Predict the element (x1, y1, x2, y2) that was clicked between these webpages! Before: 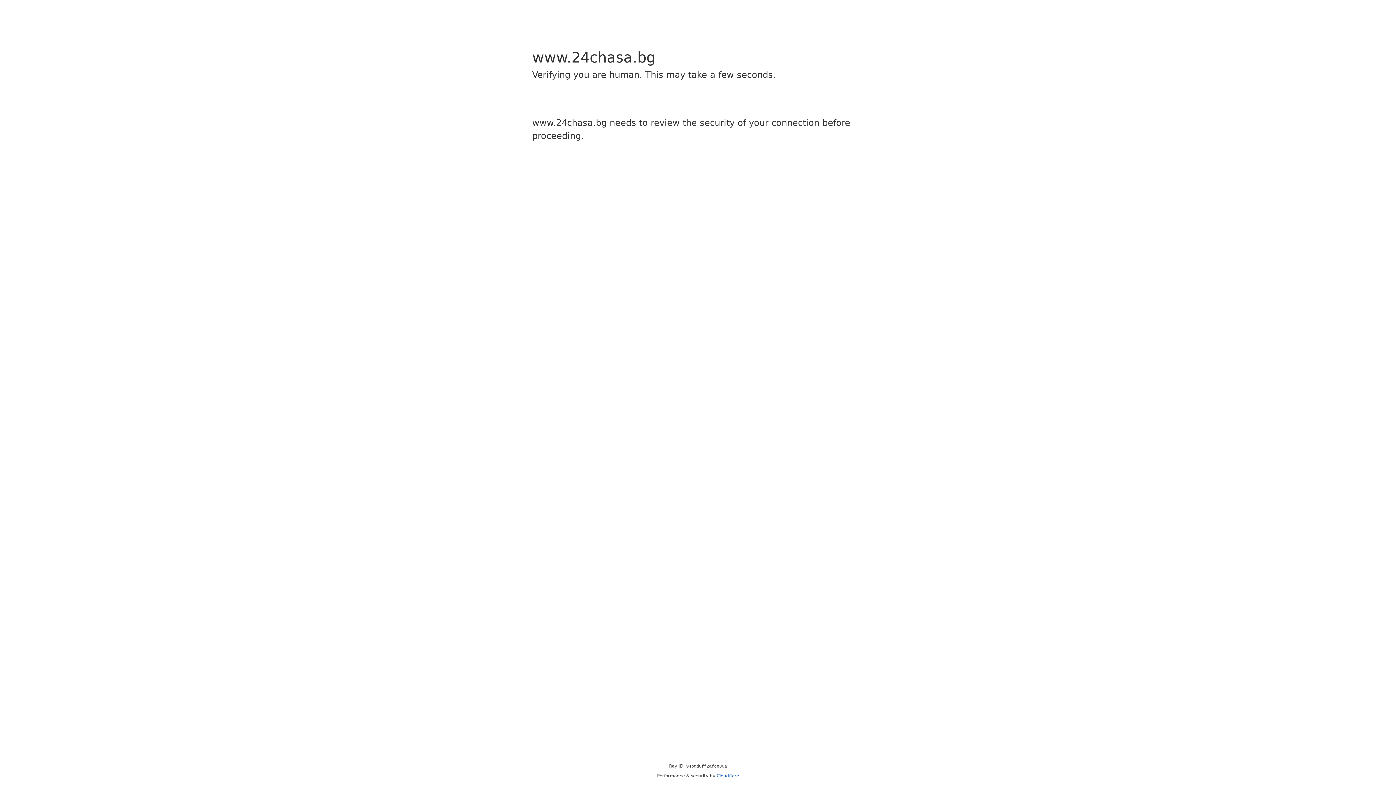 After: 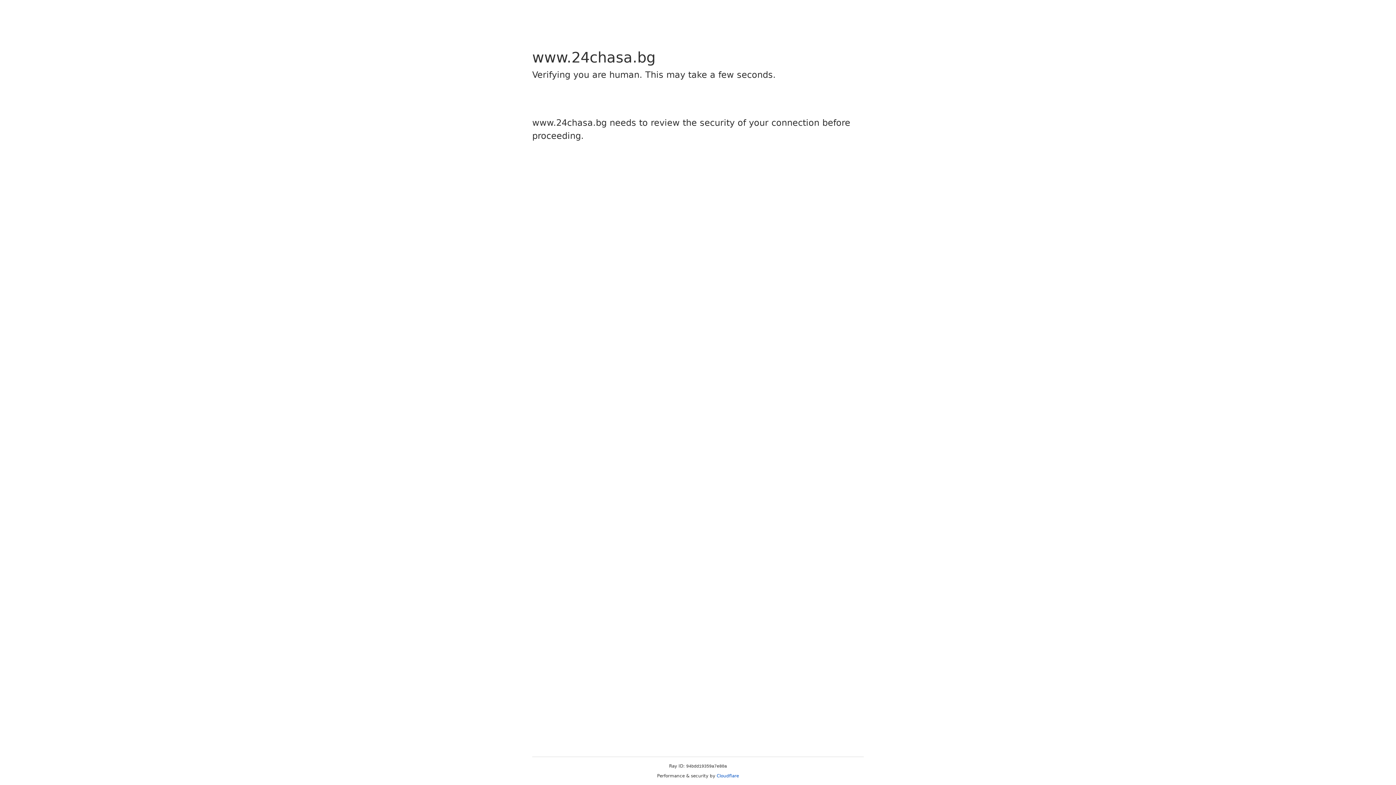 Action: bbox: (716, 773, 739, 778) label: Cloudflare